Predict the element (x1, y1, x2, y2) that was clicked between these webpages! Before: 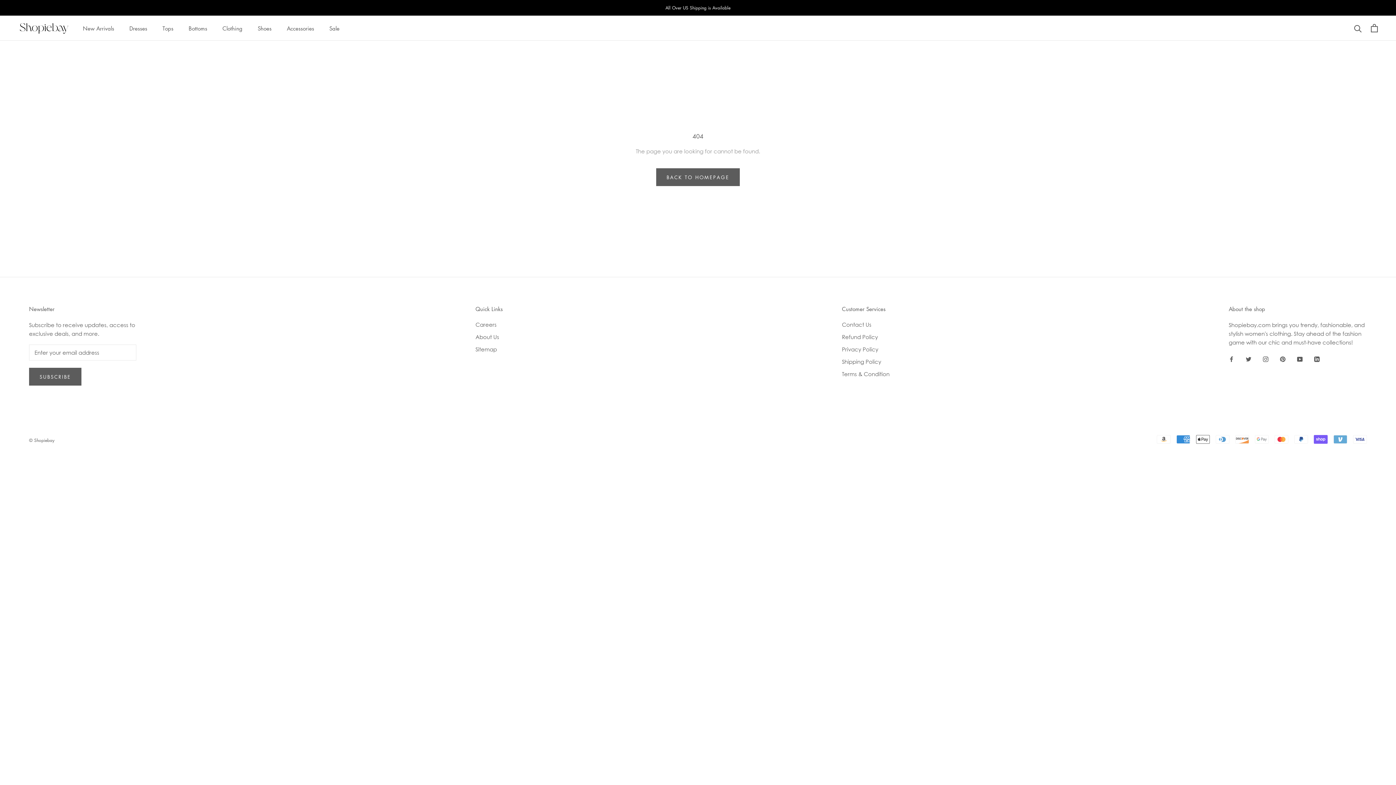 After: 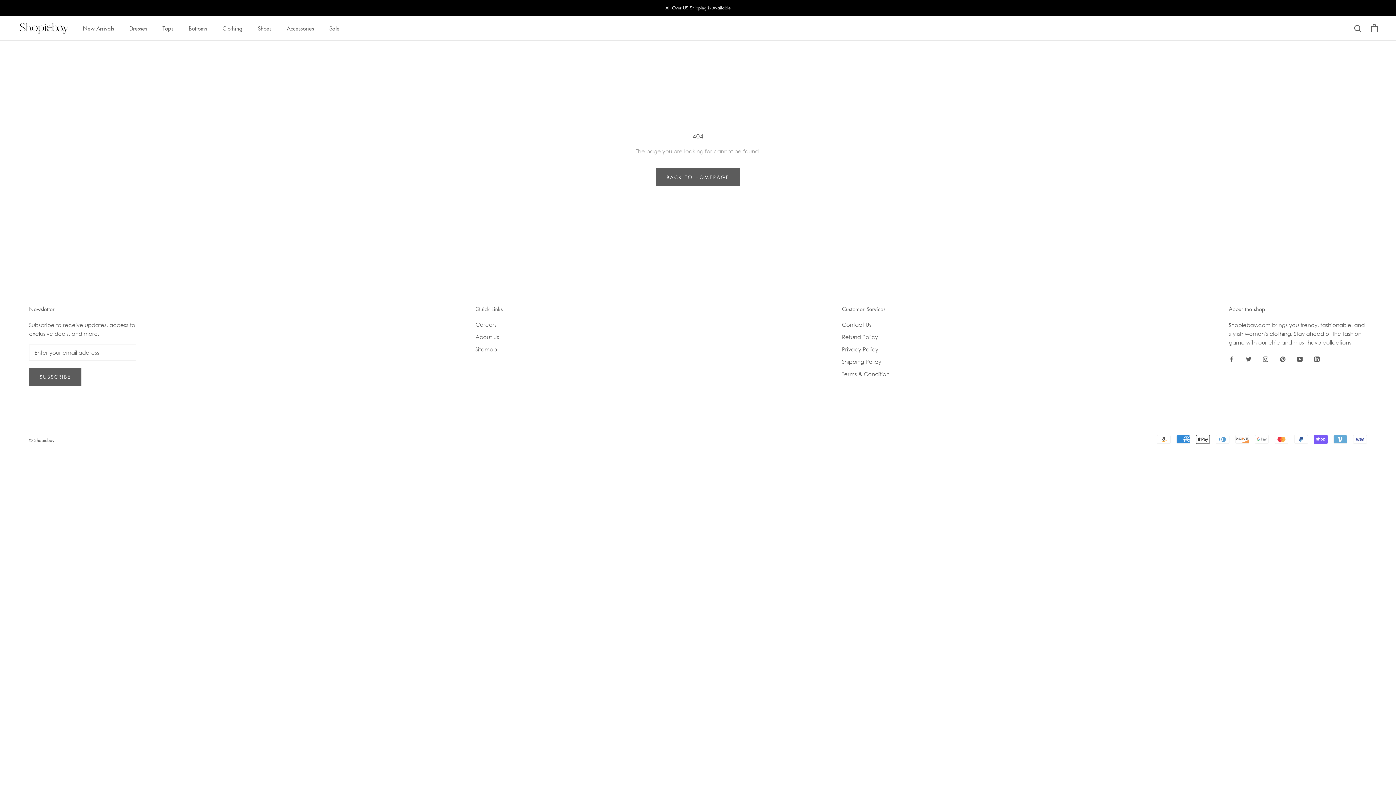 Action: label: YouTube bbox: (1297, 354, 1302, 362)